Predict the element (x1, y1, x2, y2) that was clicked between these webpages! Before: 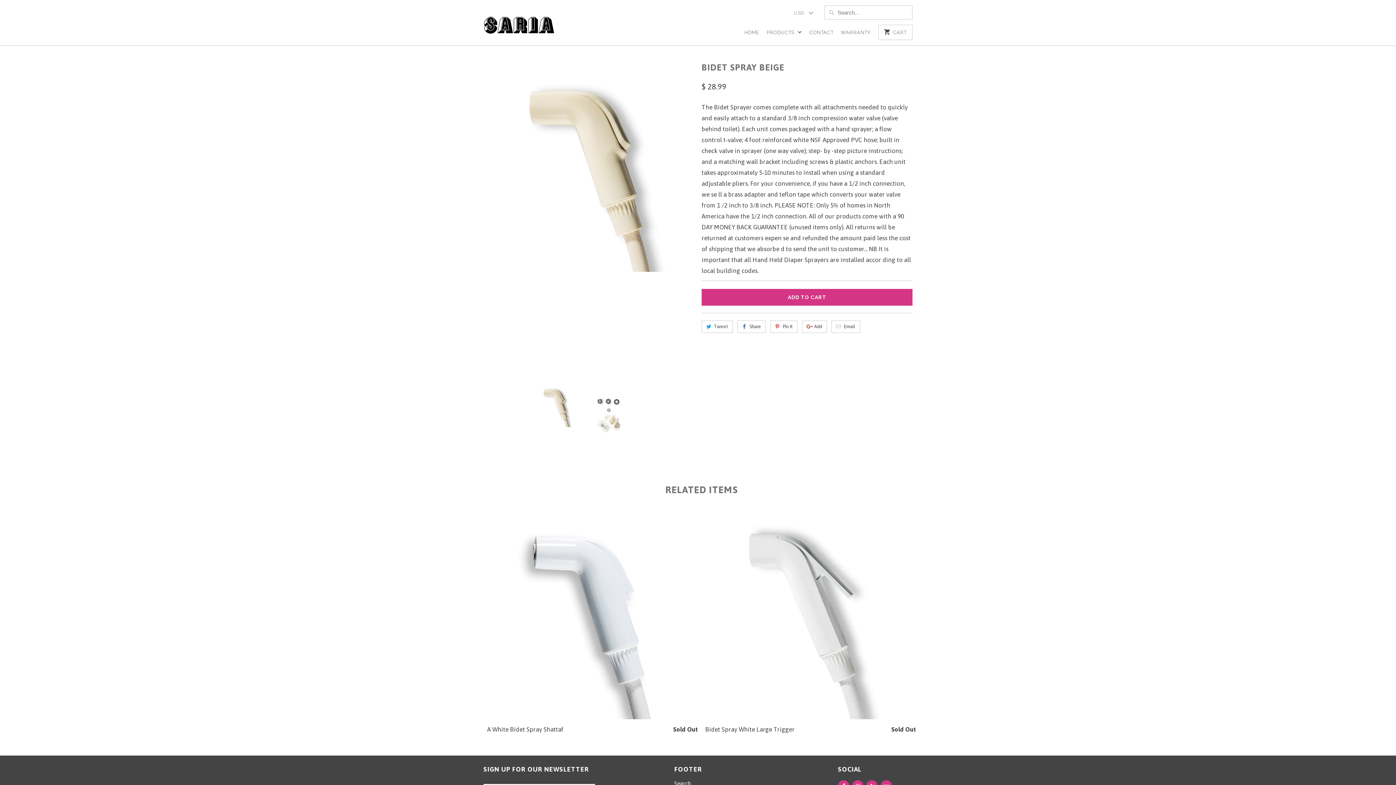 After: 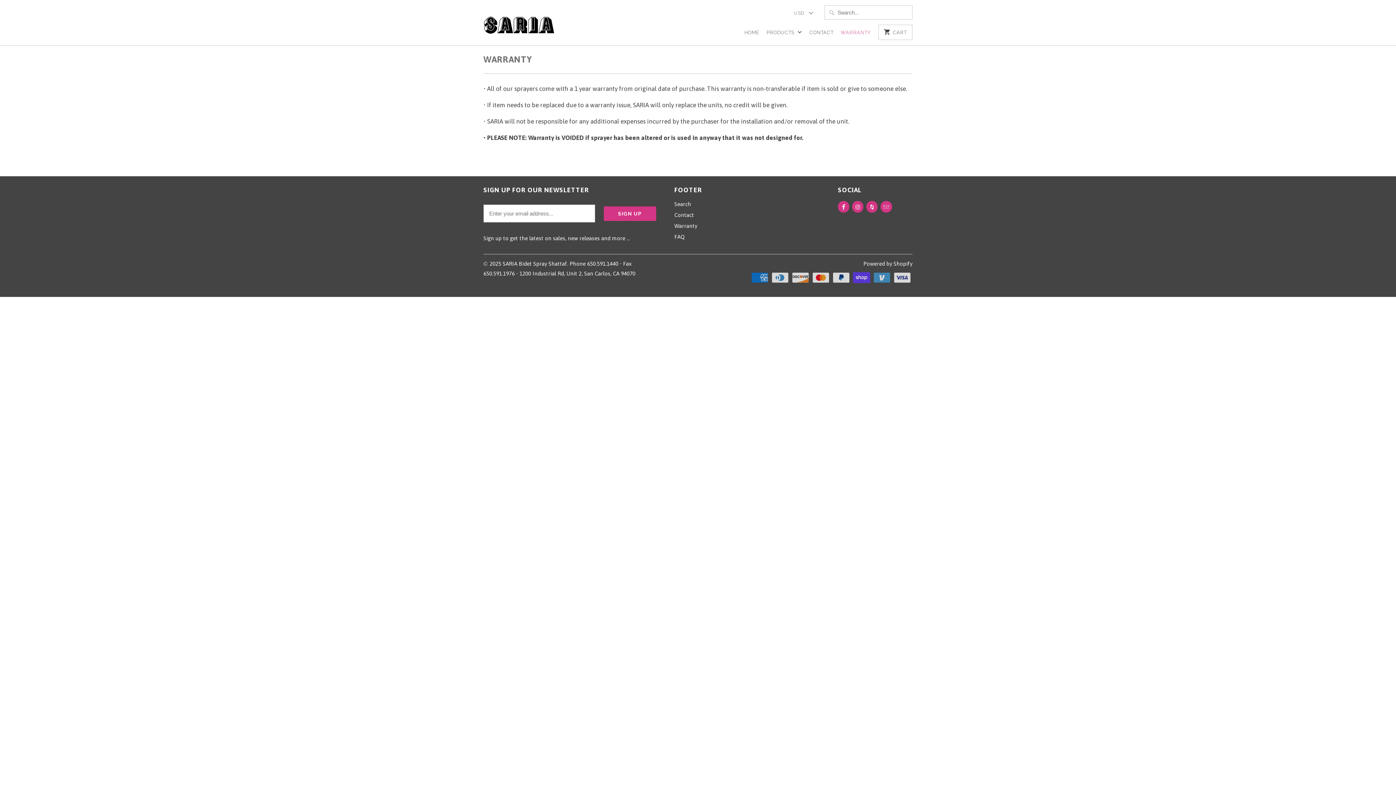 Action: label: WARRANTY bbox: (840, 29, 871, 39)